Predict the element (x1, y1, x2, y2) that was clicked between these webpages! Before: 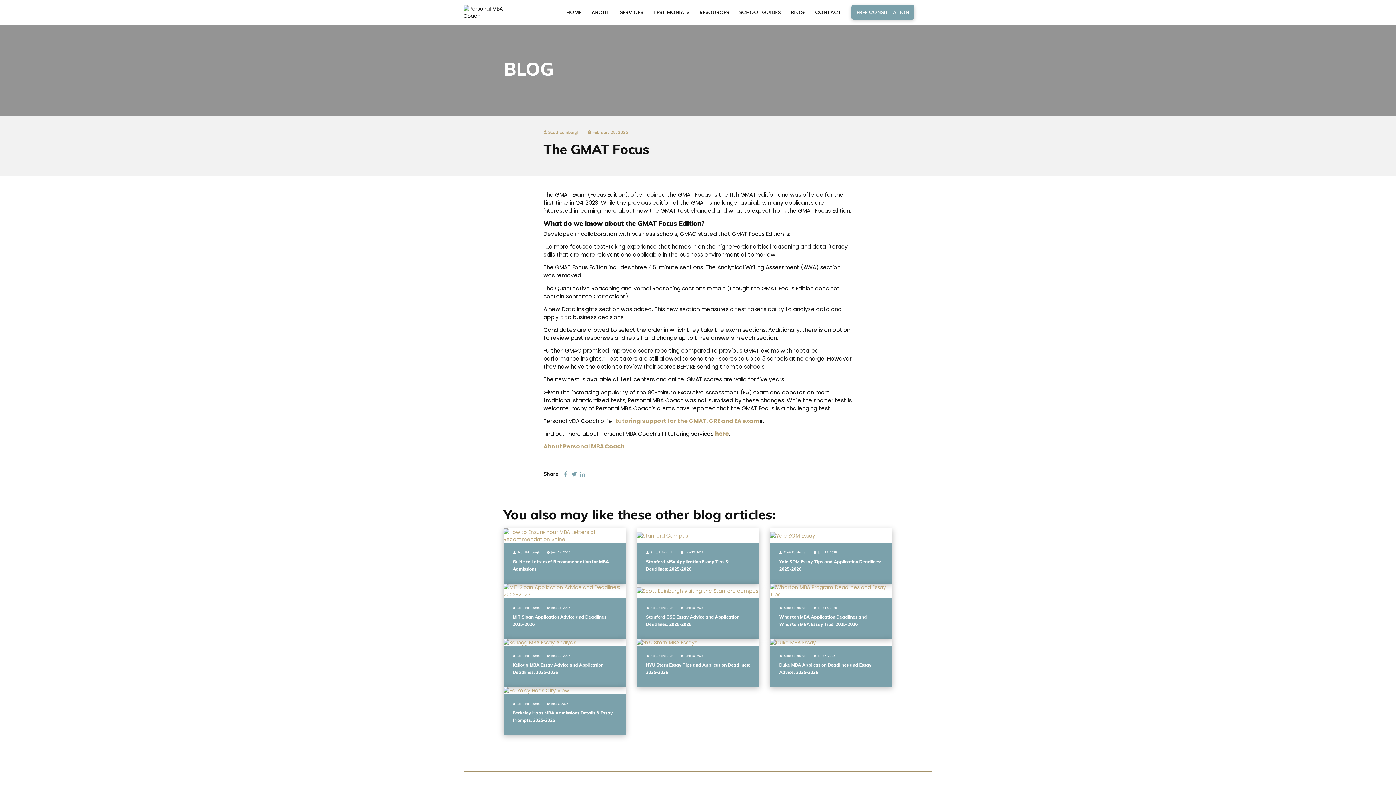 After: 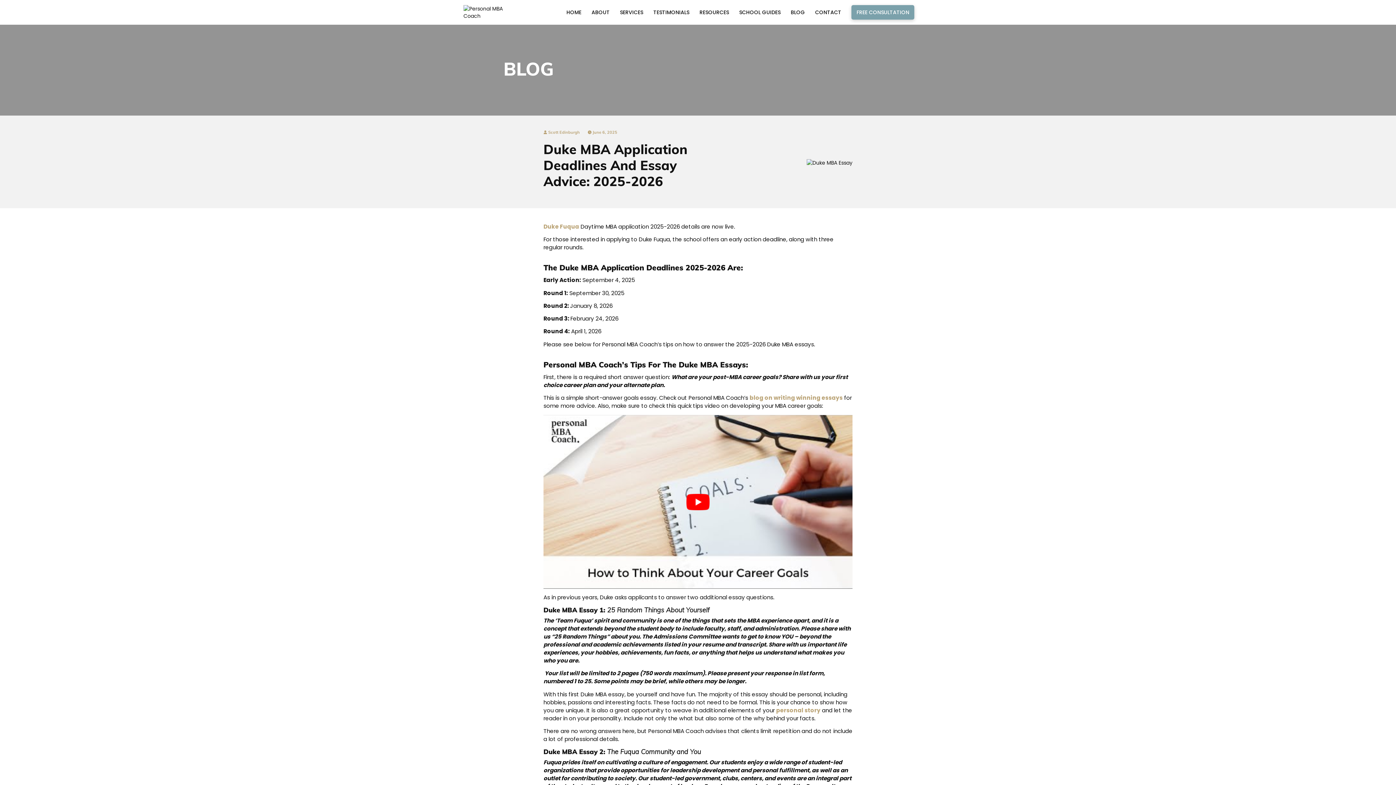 Action: bbox: (770, 639, 892, 646)